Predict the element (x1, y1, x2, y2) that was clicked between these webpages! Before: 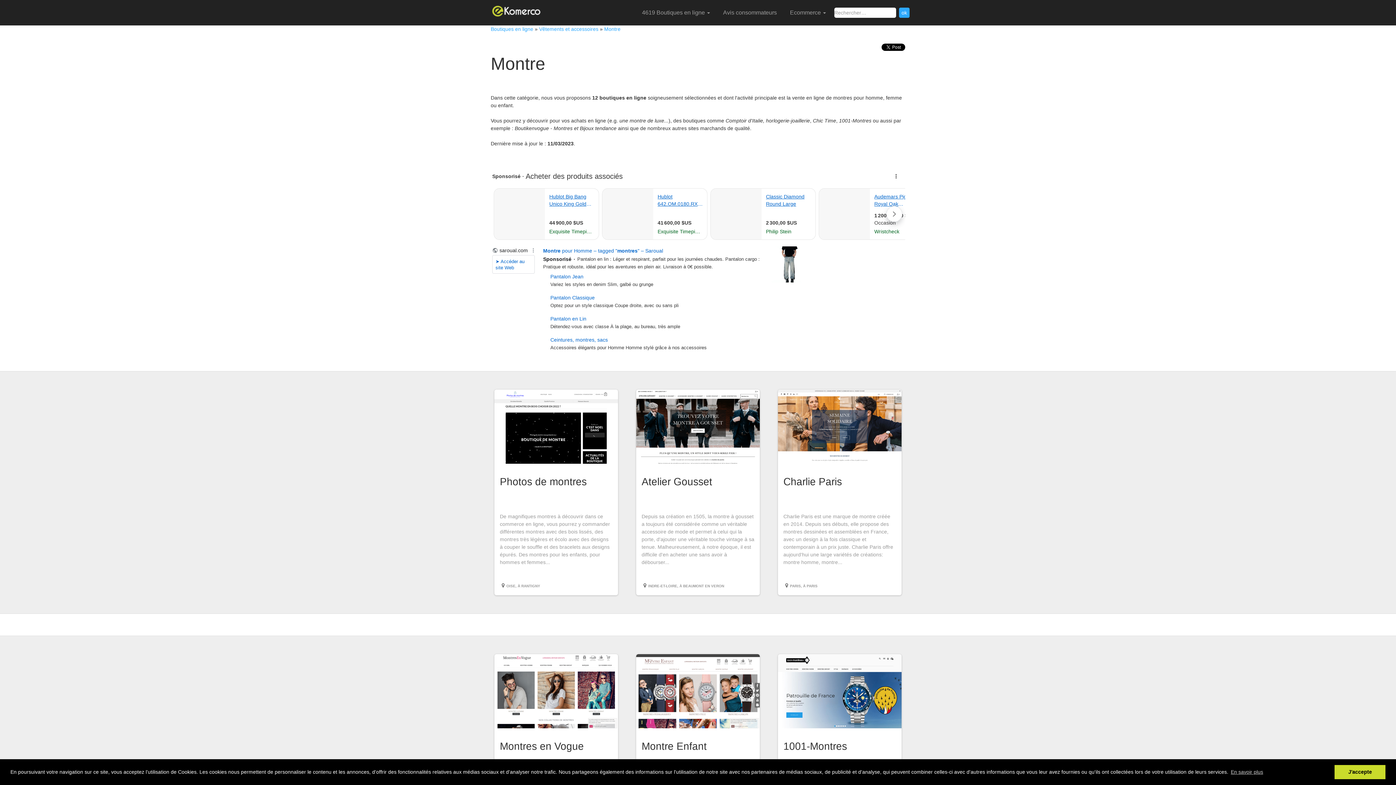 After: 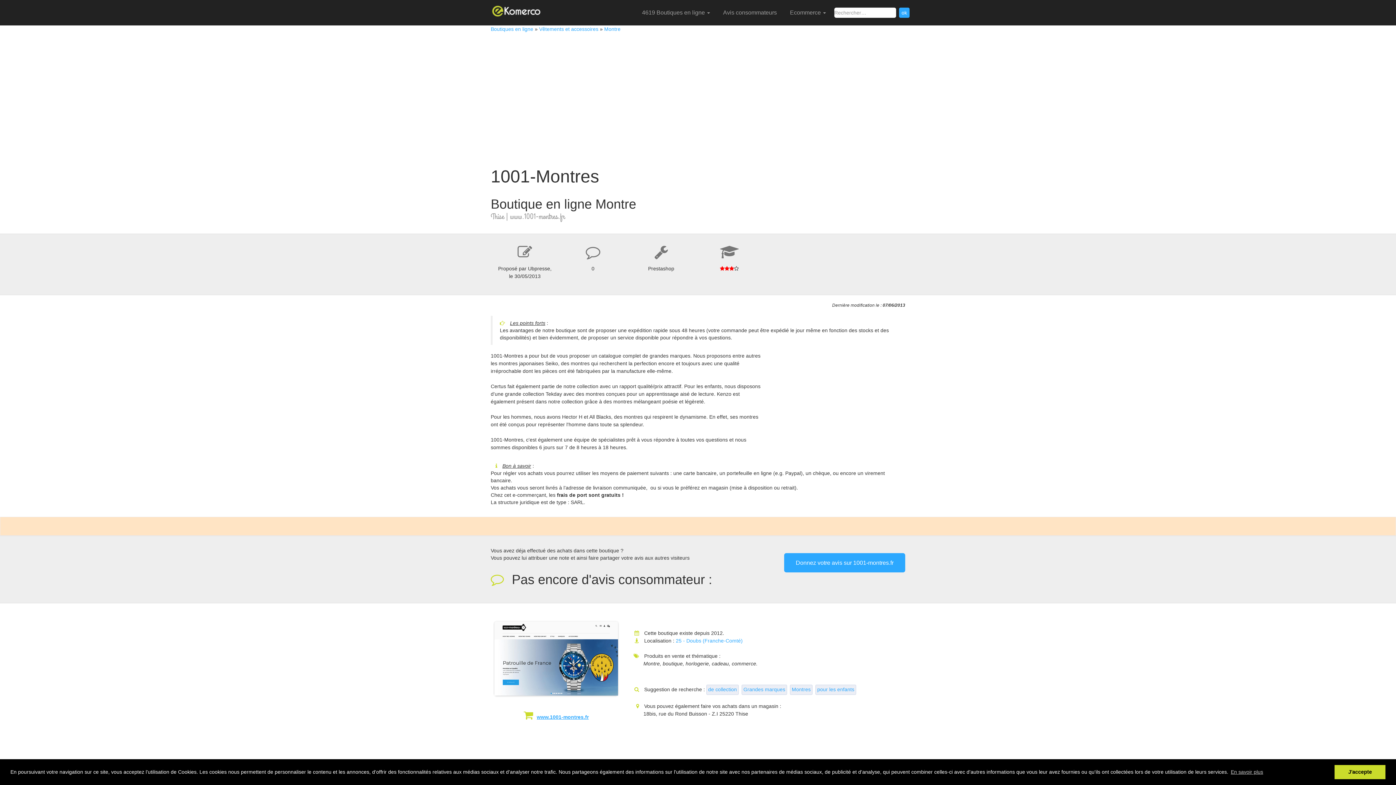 Action: label: www.1001-montres.fr
Boutique en ligne avec Prestashop bbox: (789, 680, 890, 702)